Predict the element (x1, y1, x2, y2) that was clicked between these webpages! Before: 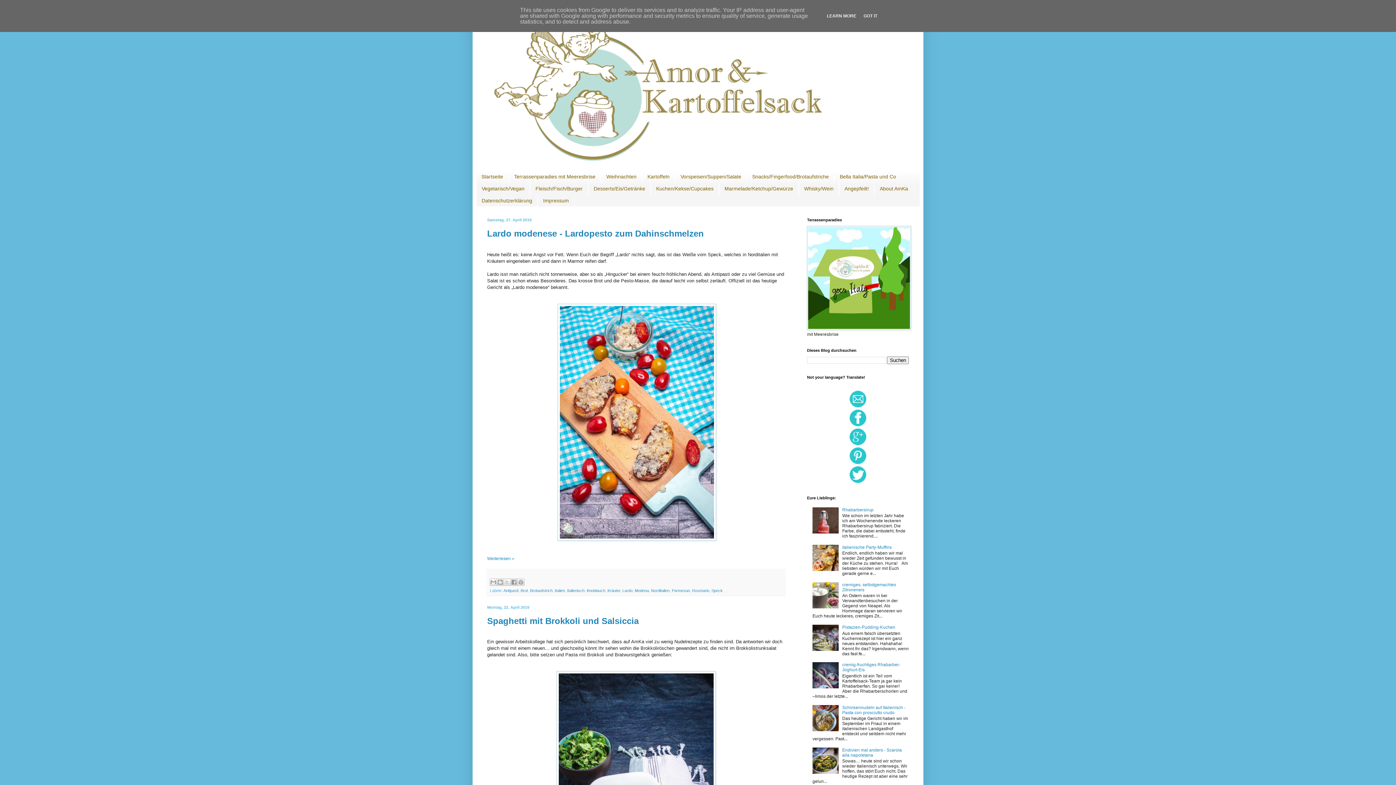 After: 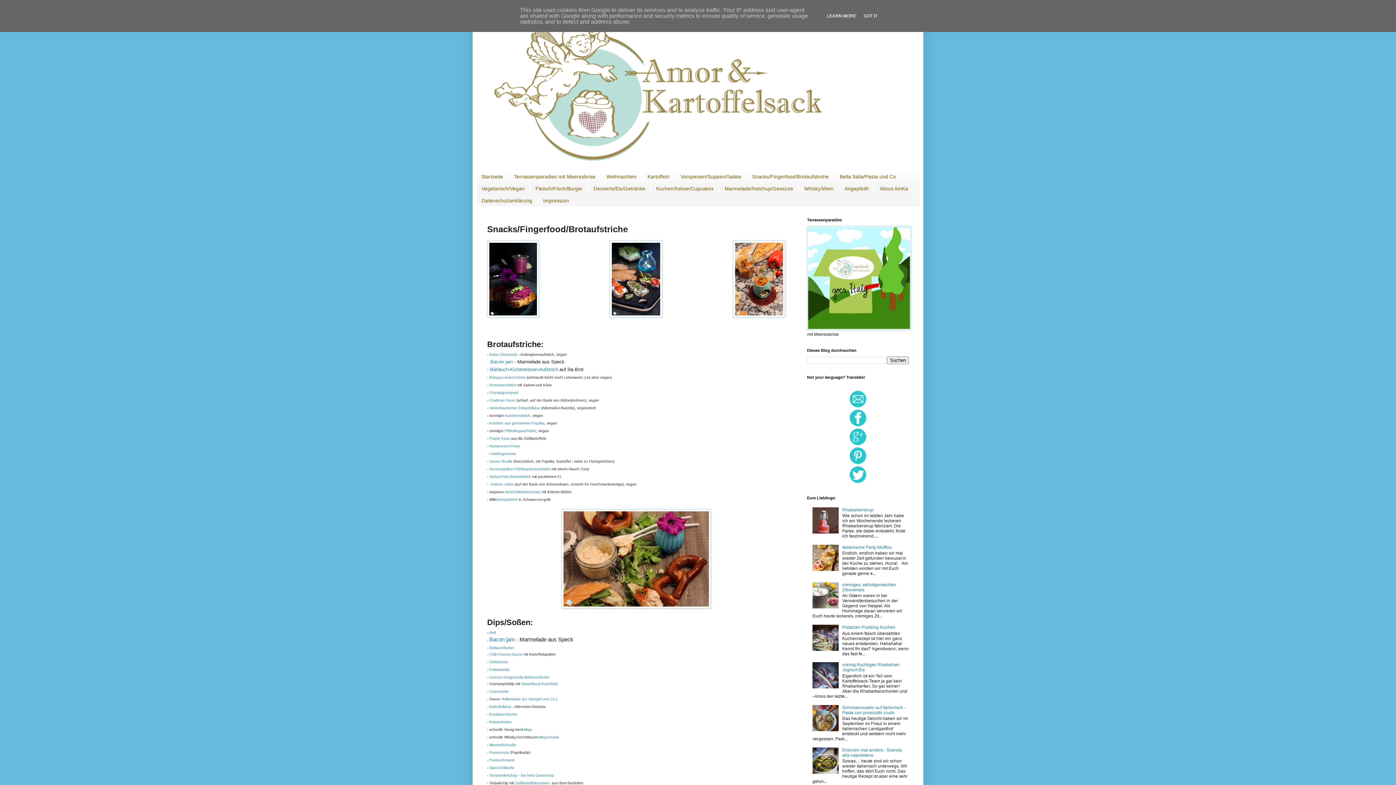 Action: bbox: (746, 170, 834, 182) label: Snacks/Fingerfood/Brotaufstriche